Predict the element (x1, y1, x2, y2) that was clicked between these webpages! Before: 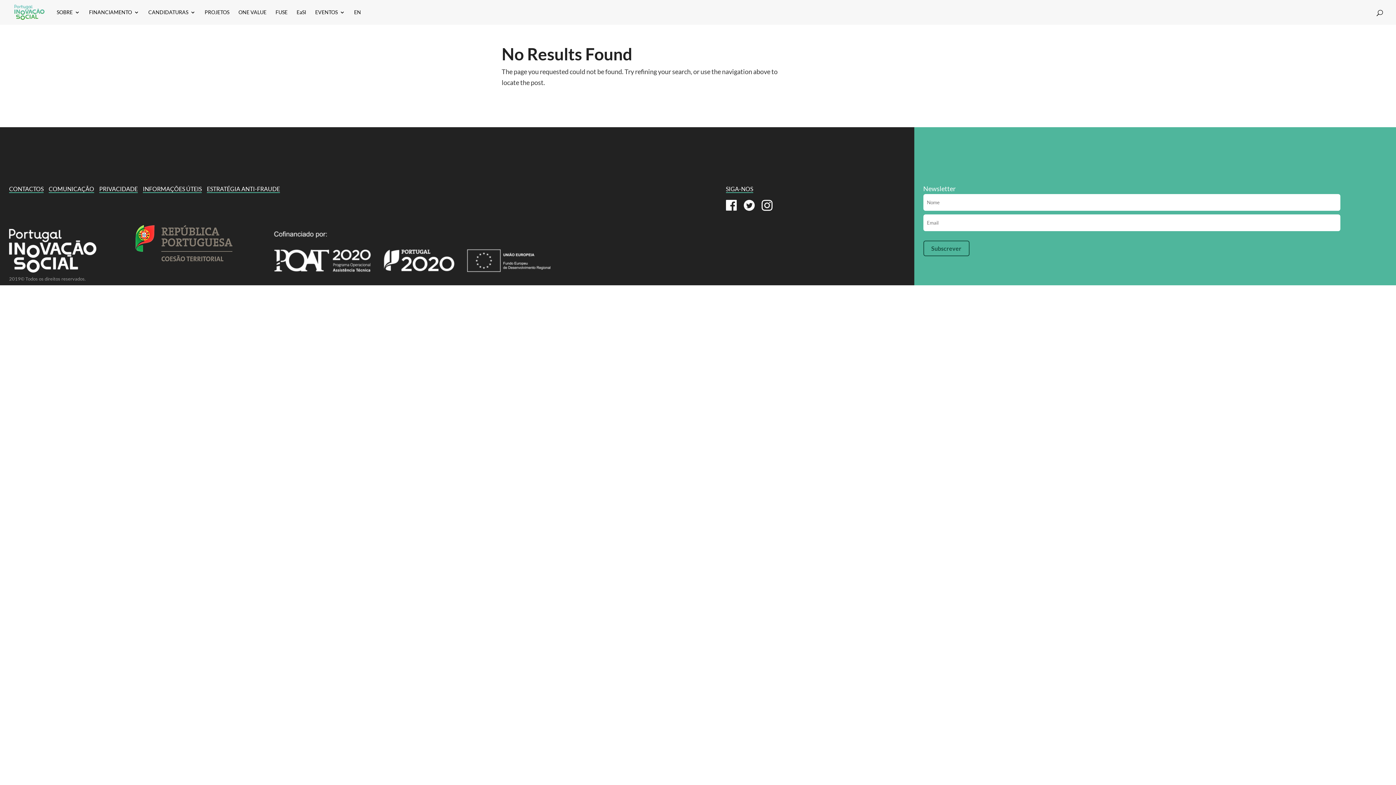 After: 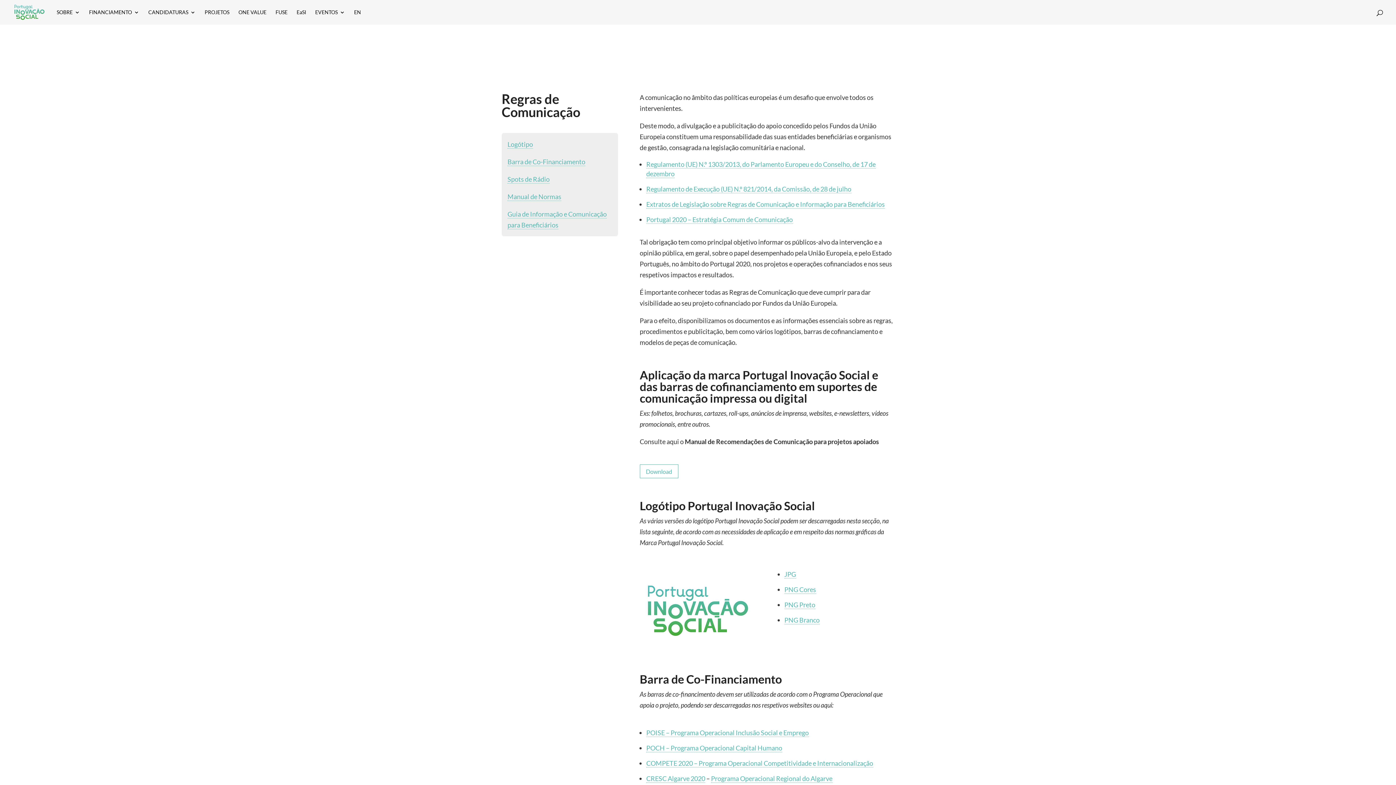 Action: bbox: (48, 185, 94, 192) label: COMUNICAÇÃO